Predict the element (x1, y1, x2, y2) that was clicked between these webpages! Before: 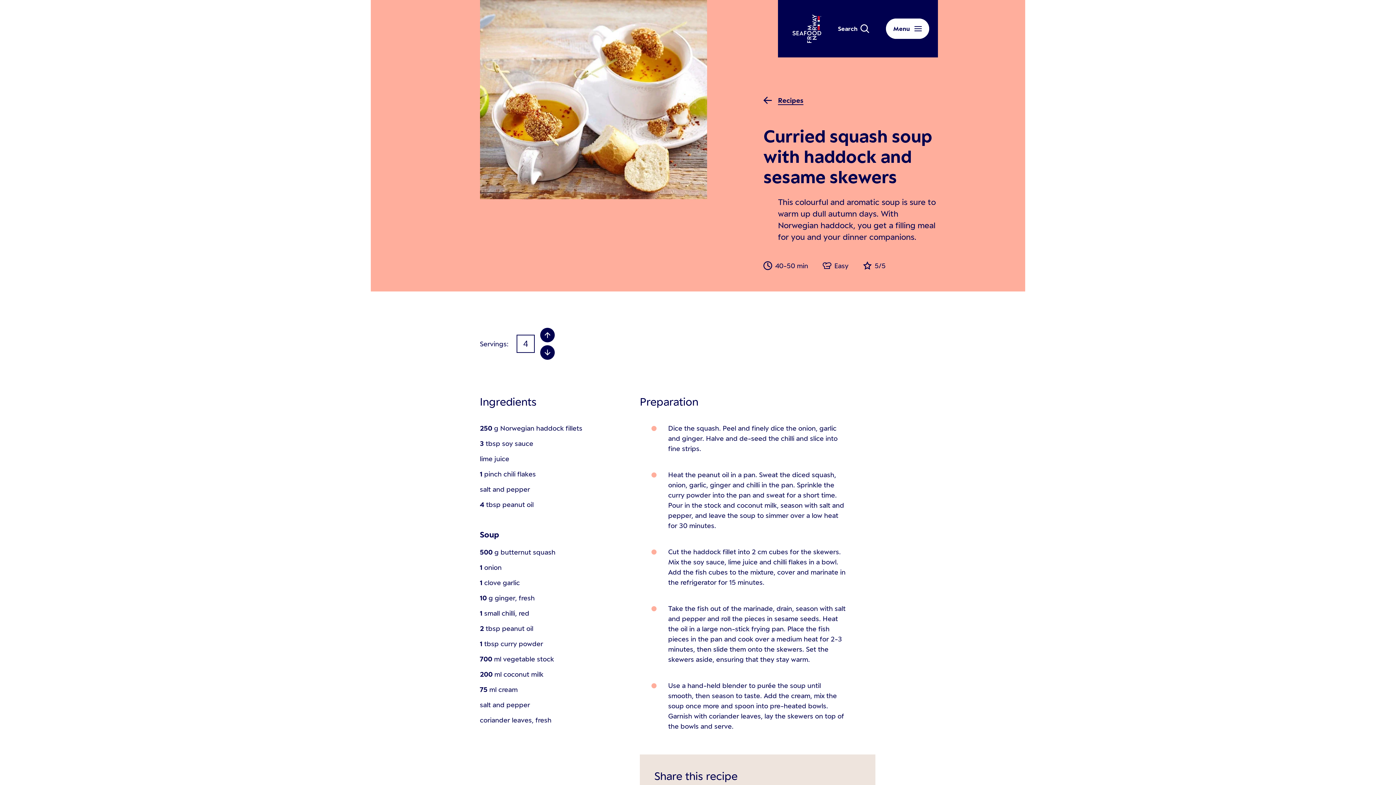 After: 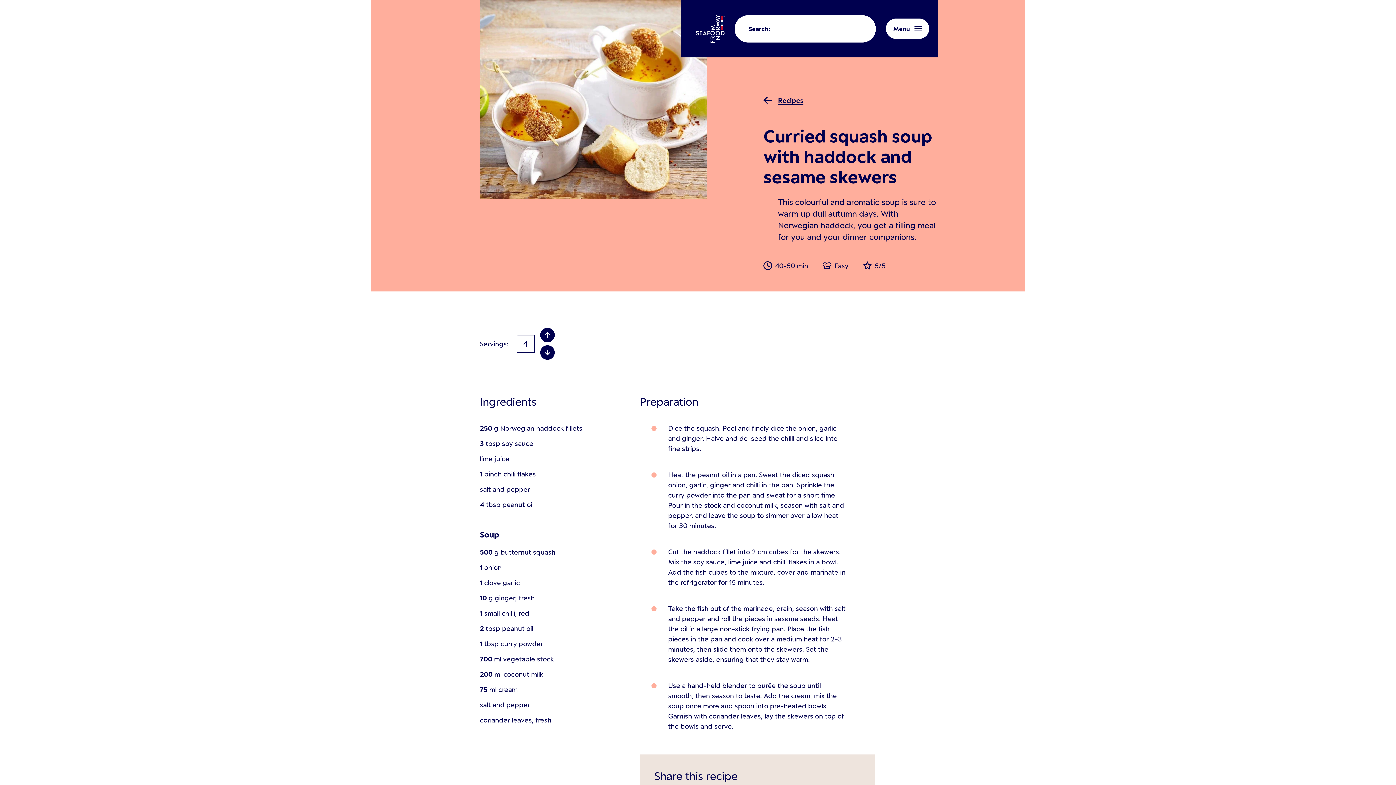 Action: bbox: (836, 23, 871, 33) label: Search